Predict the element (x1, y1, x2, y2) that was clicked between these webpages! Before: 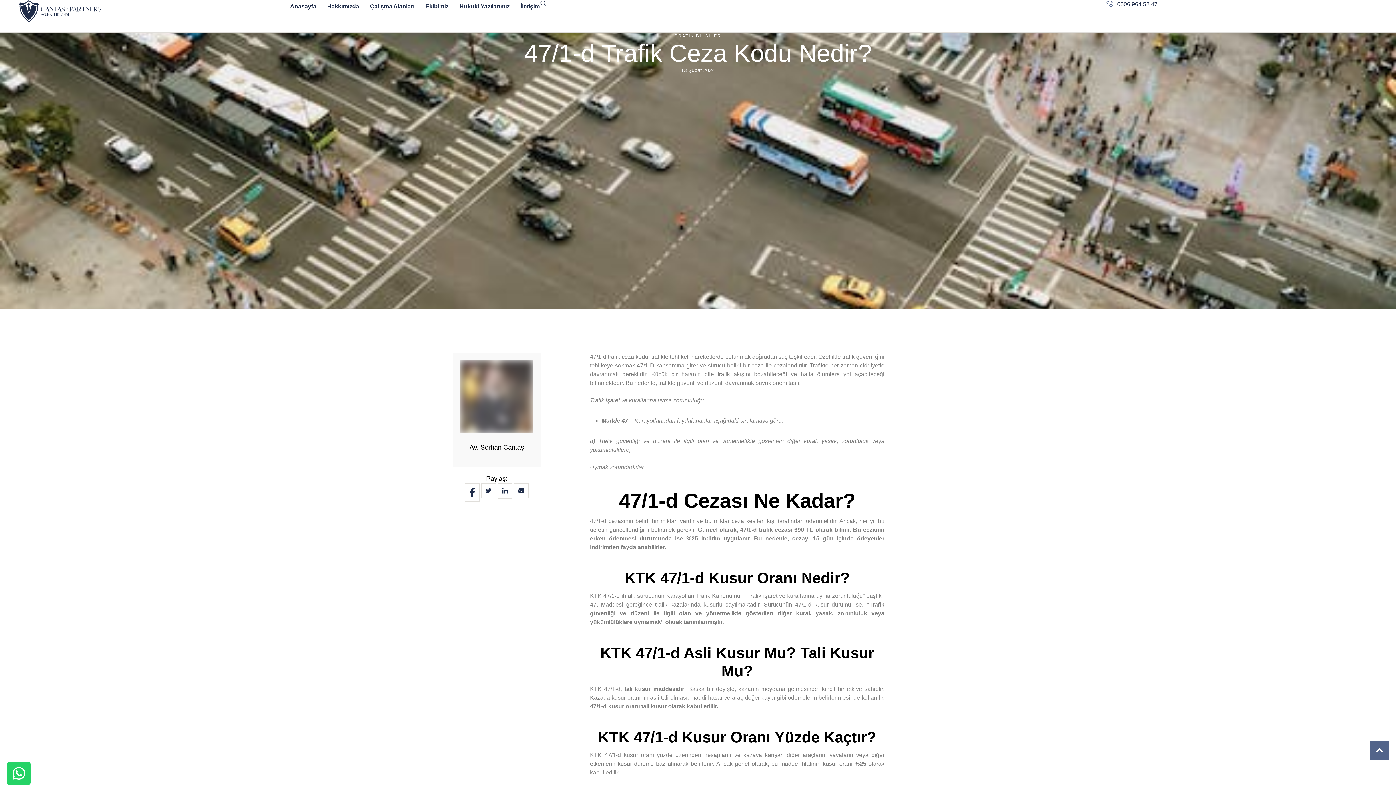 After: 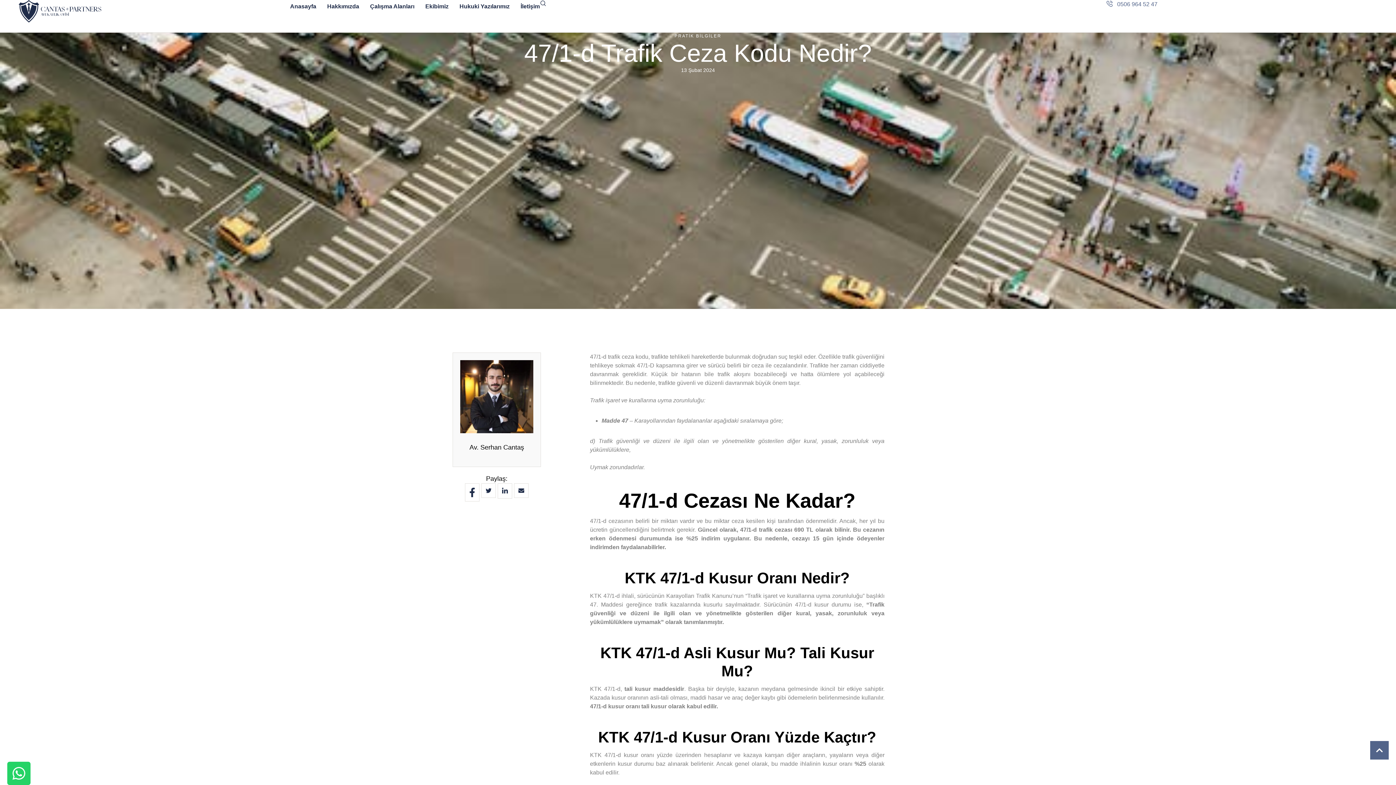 Action: label: 0506 964 52 47 bbox: (1106, 0, 1157, 8)